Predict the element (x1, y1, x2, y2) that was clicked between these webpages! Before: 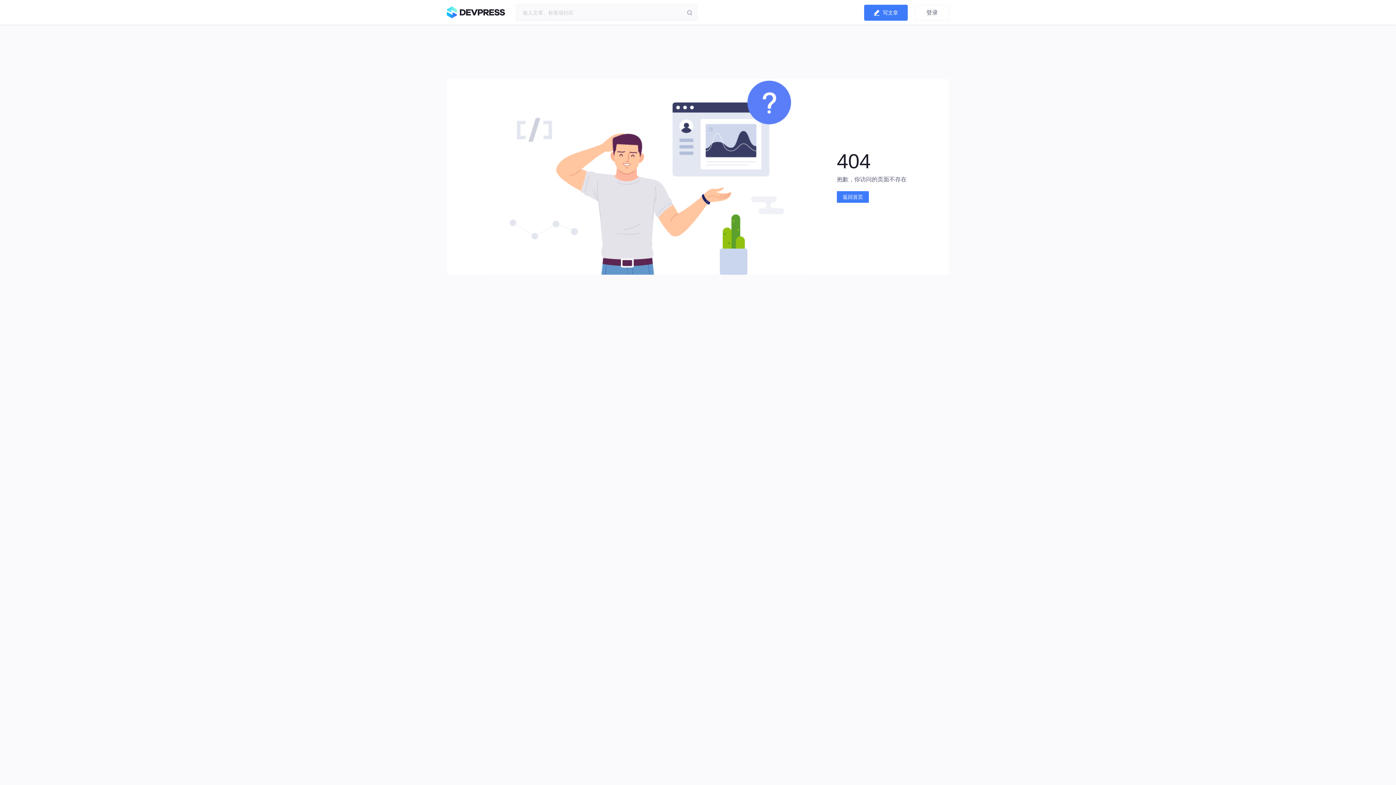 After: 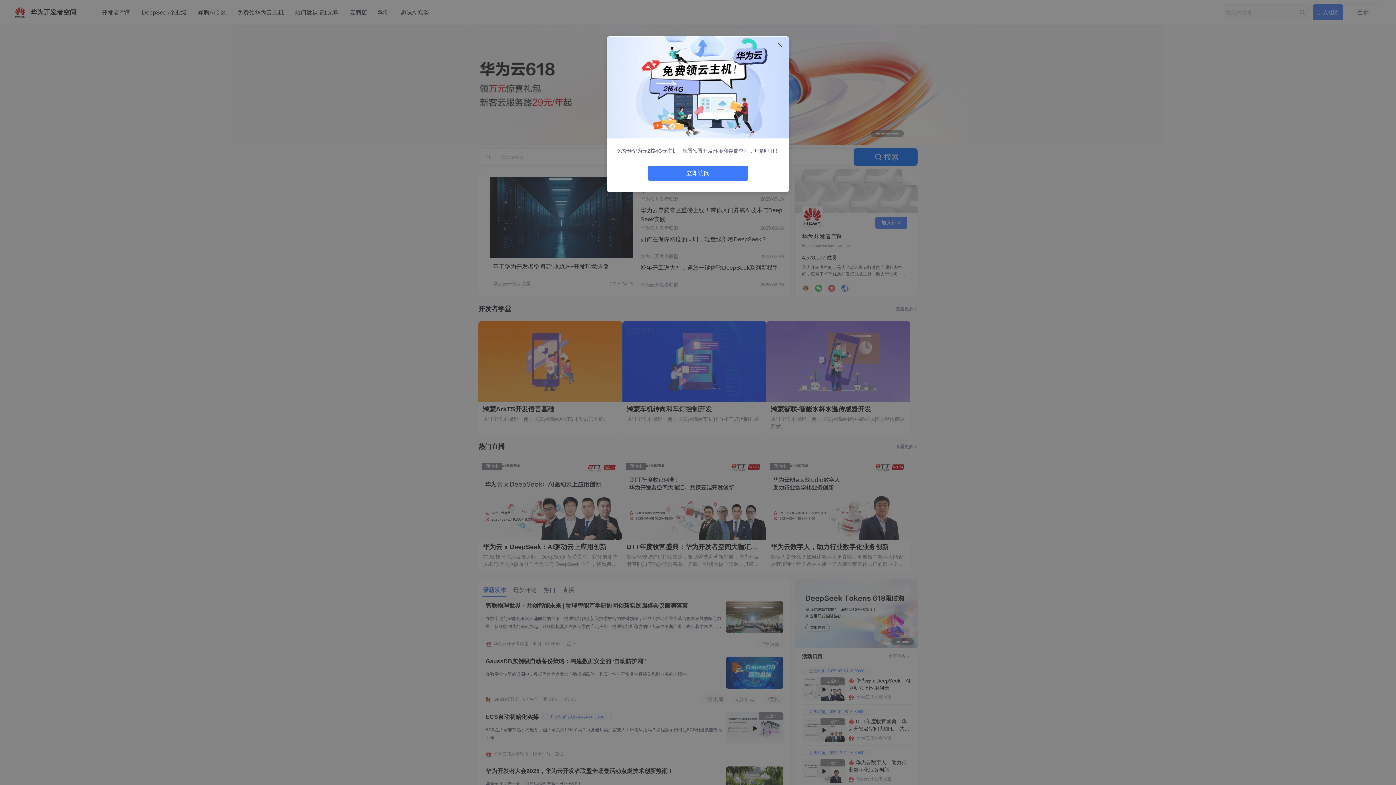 Action: bbox: (837, 191, 869, 202) label: 返回首页